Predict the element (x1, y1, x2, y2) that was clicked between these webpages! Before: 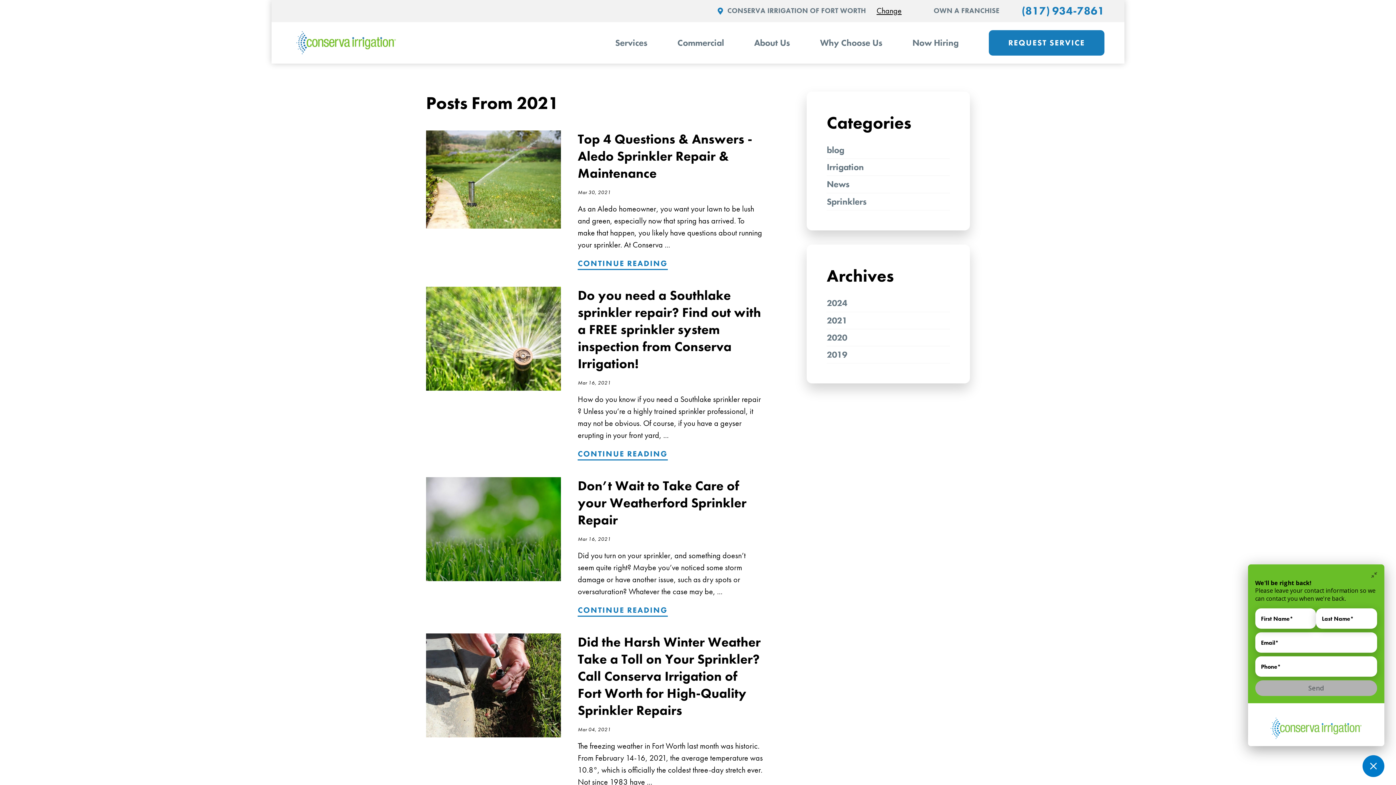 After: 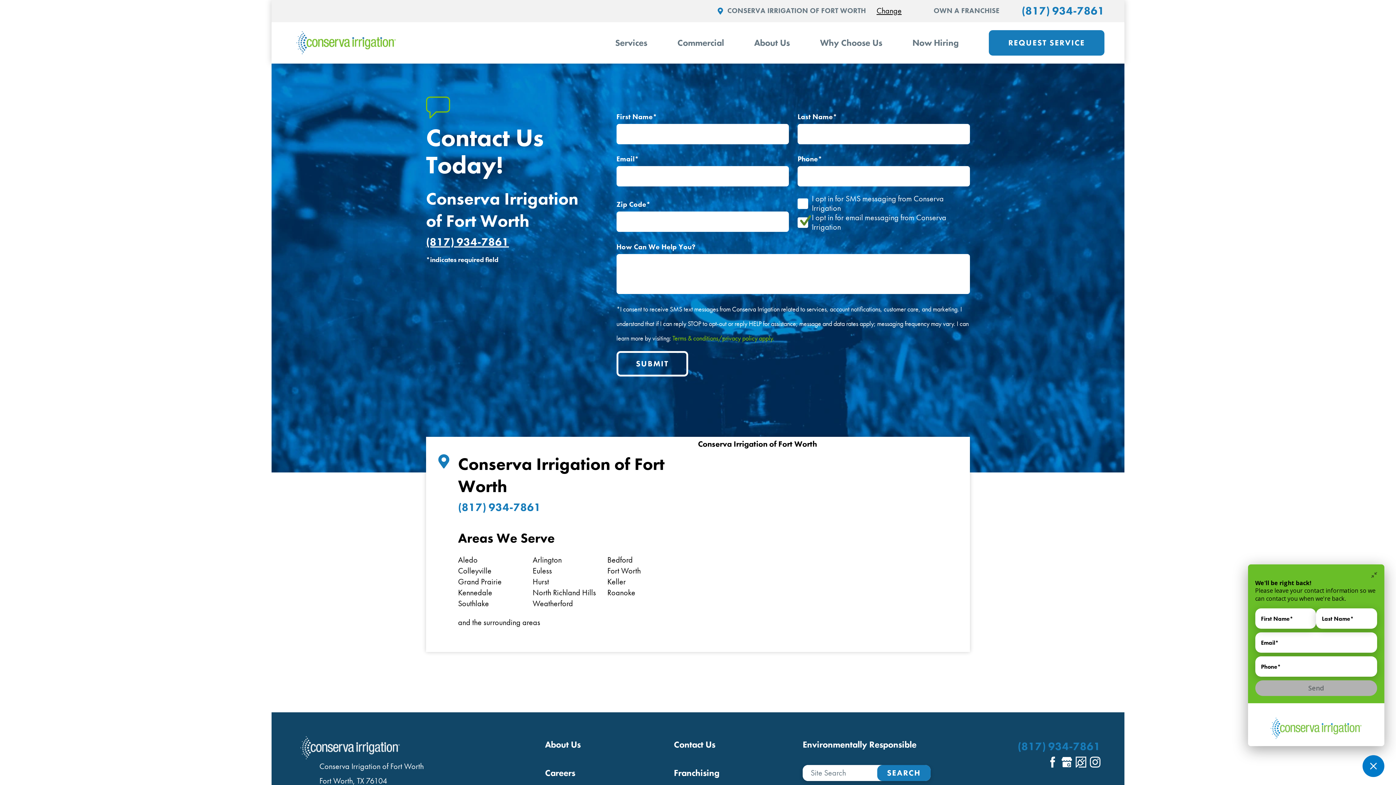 Action: label: REQUEST SERVICE bbox: (989, 30, 1104, 55)